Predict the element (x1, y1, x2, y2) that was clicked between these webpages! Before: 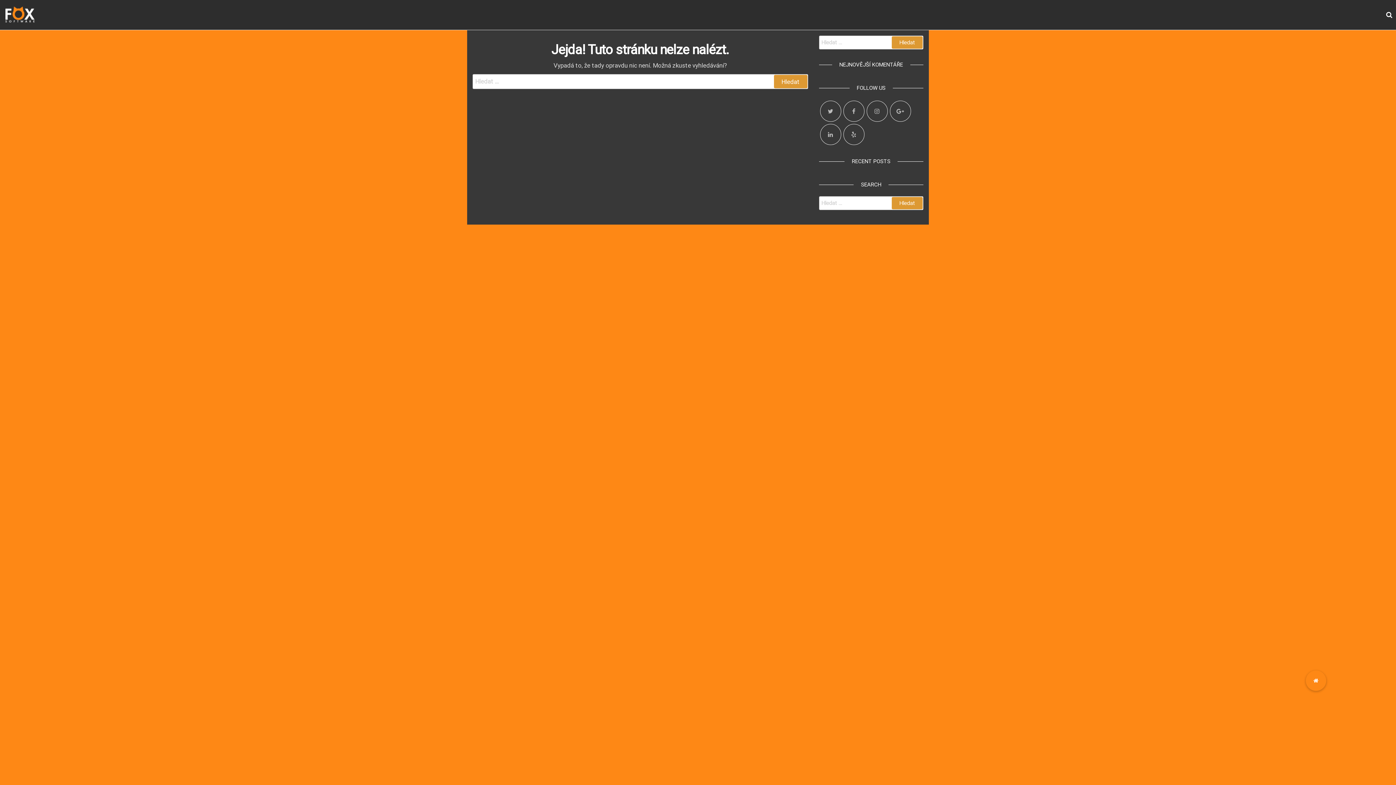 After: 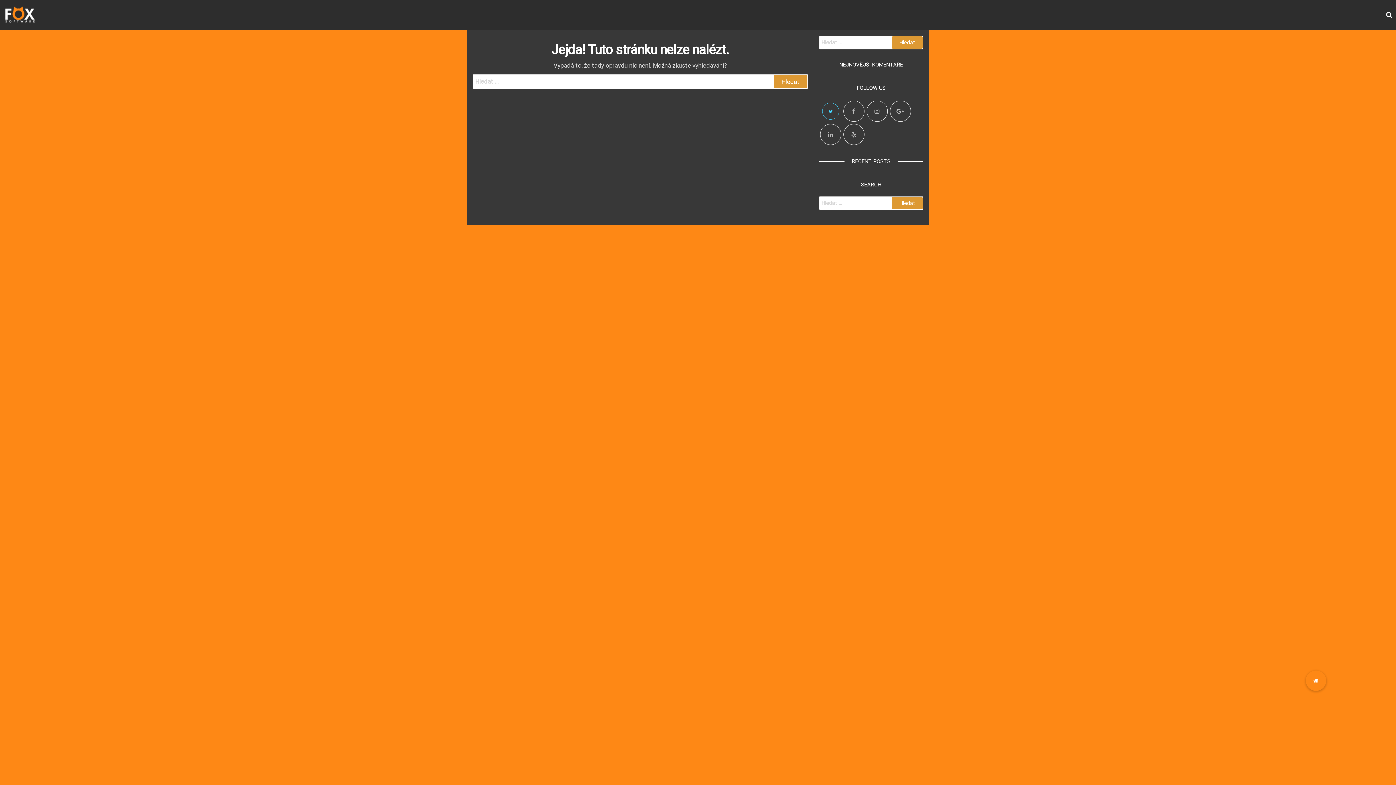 Action: bbox: (820, 100, 841, 121)